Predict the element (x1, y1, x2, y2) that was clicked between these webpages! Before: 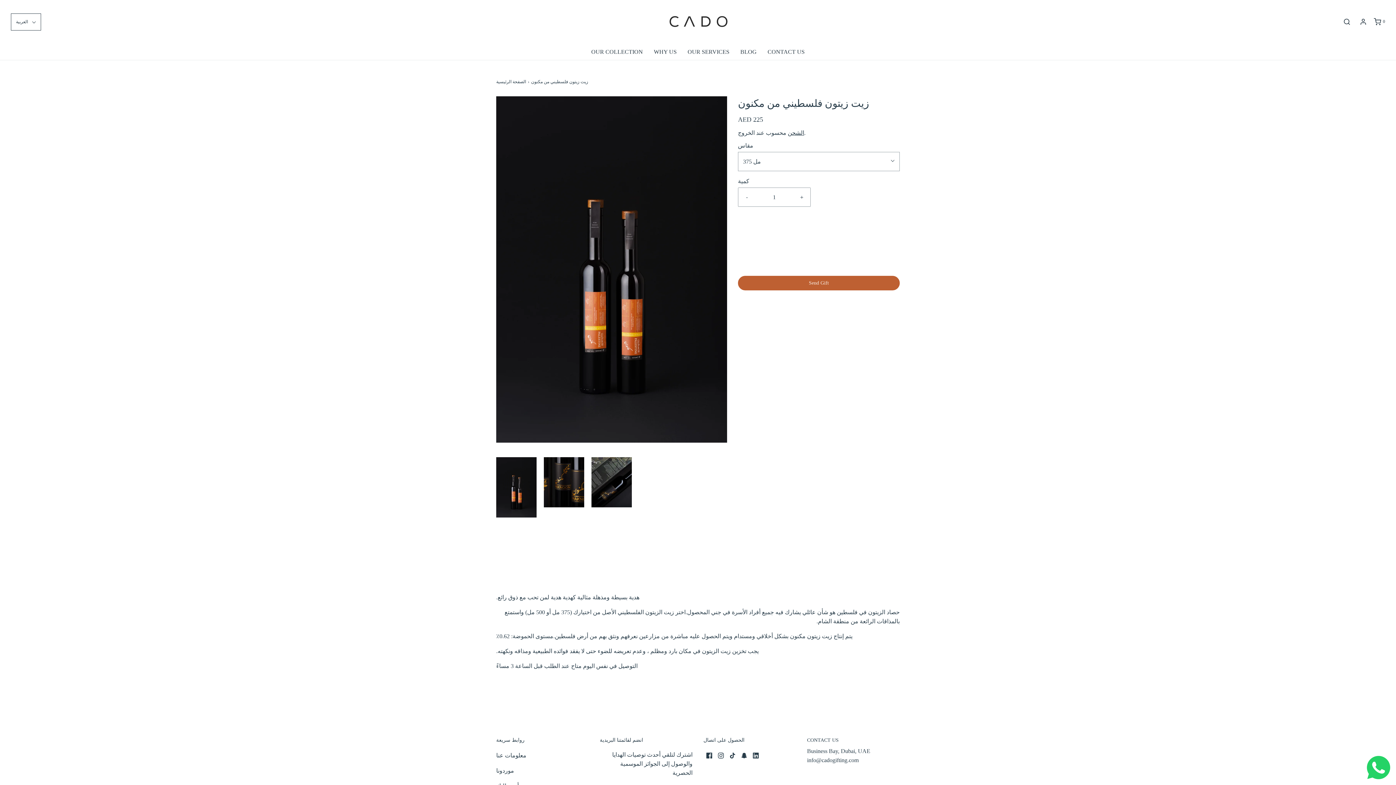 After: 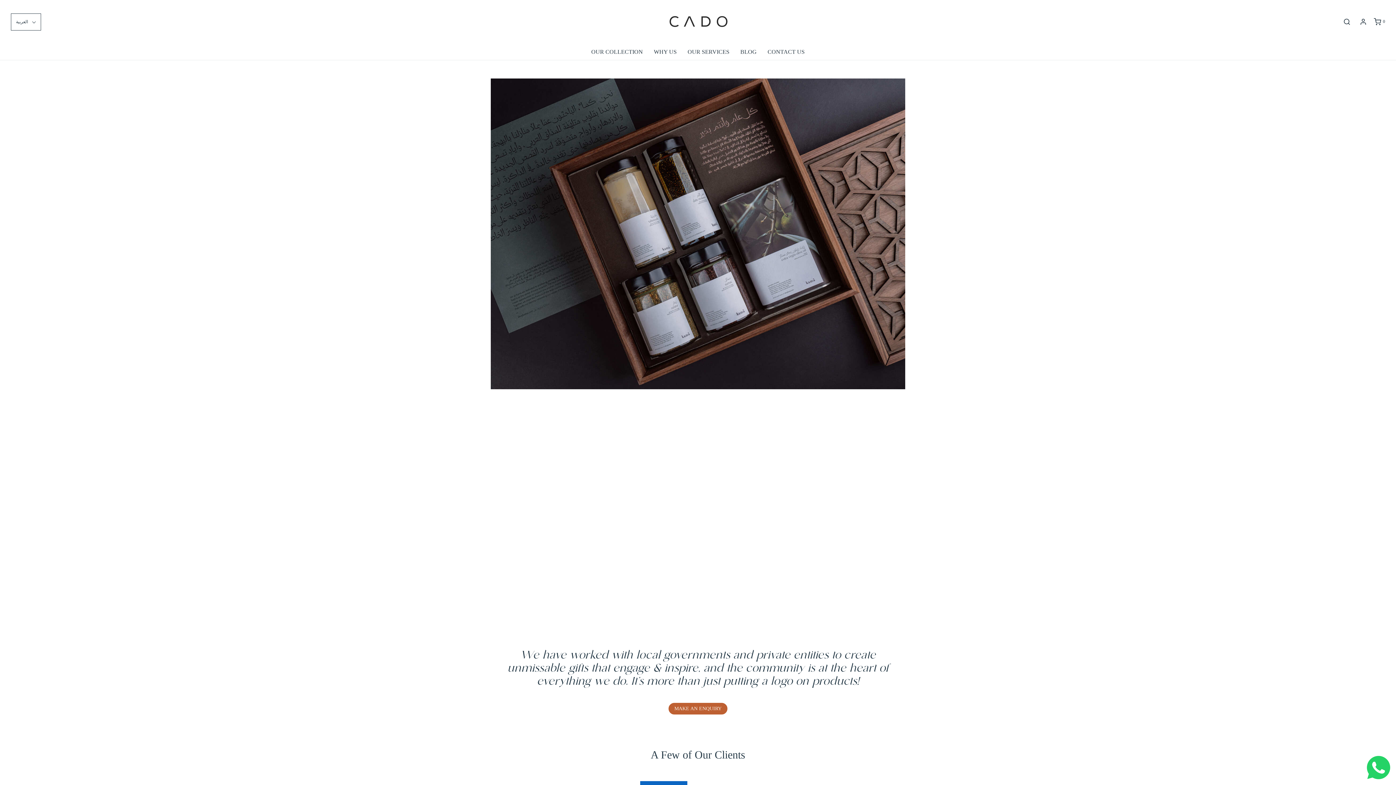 Action: bbox: (476, 5, 920, 38)